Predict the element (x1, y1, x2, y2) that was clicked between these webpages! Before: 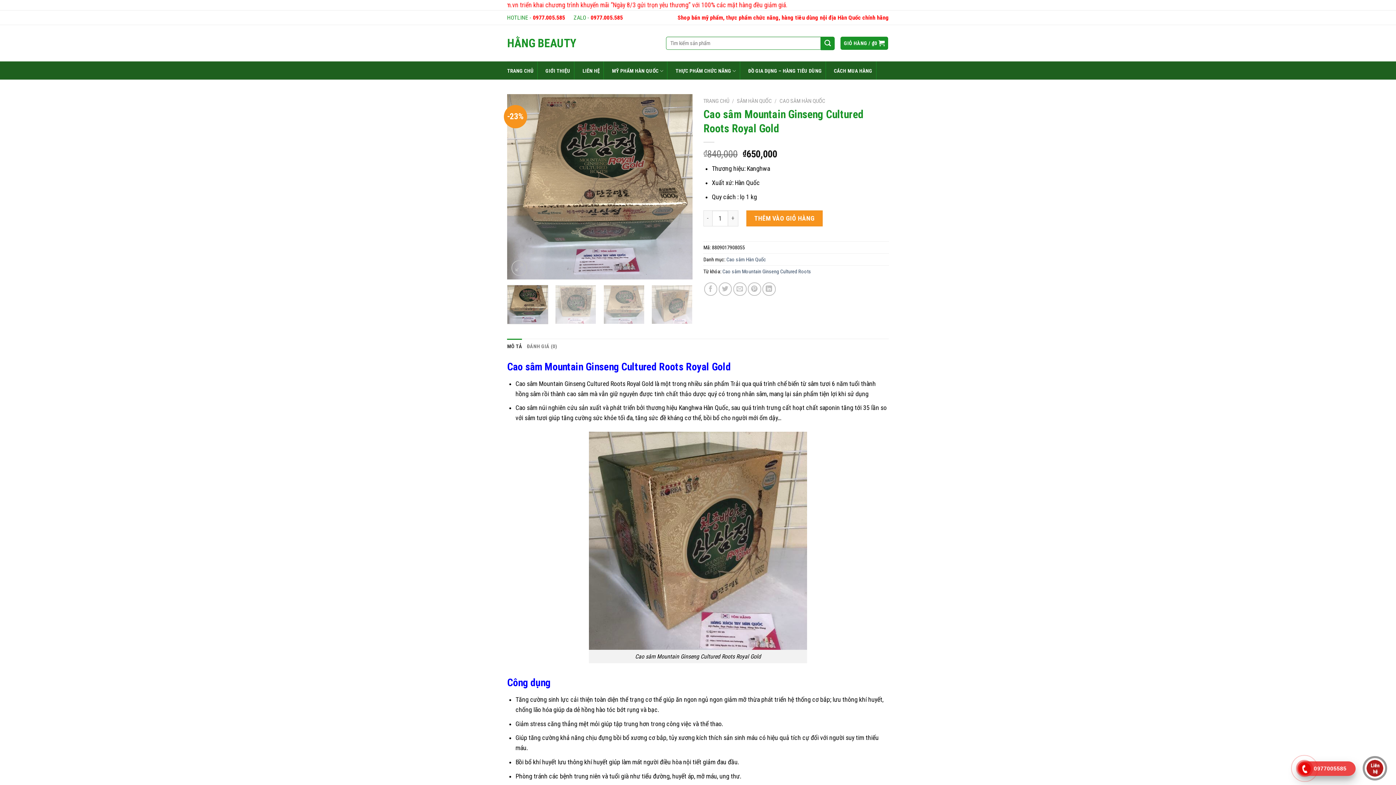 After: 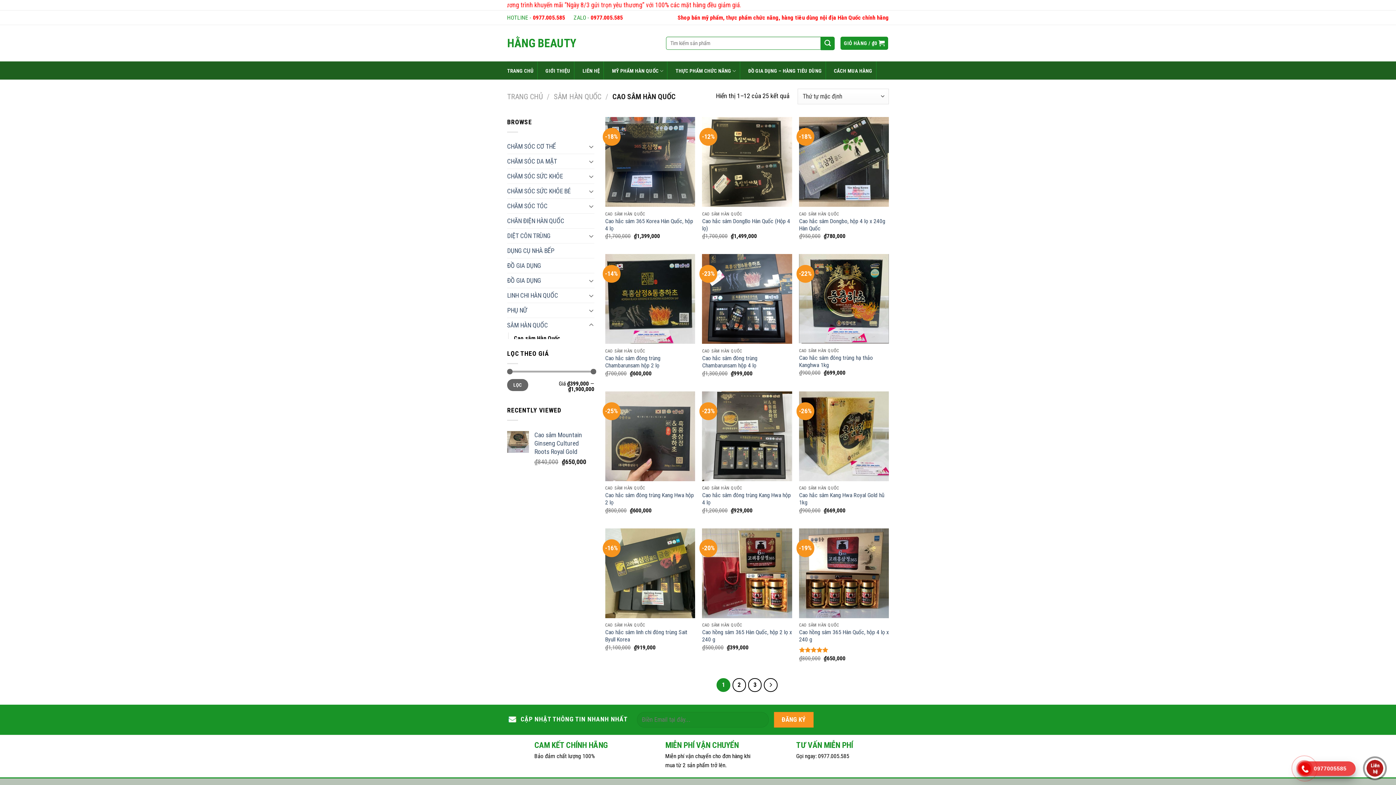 Action: bbox: (726, 256, 766, 262) label: Cao sâm Hàn Quốc